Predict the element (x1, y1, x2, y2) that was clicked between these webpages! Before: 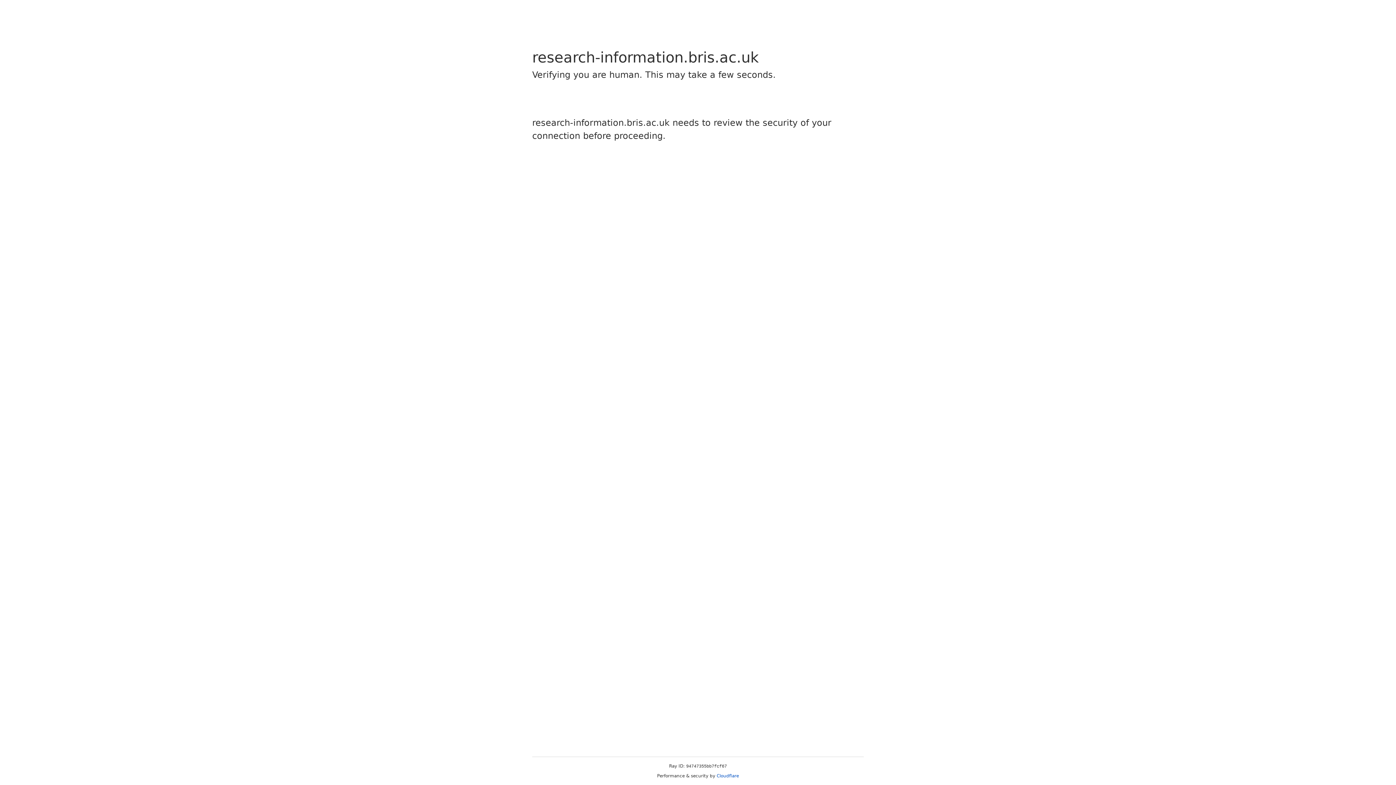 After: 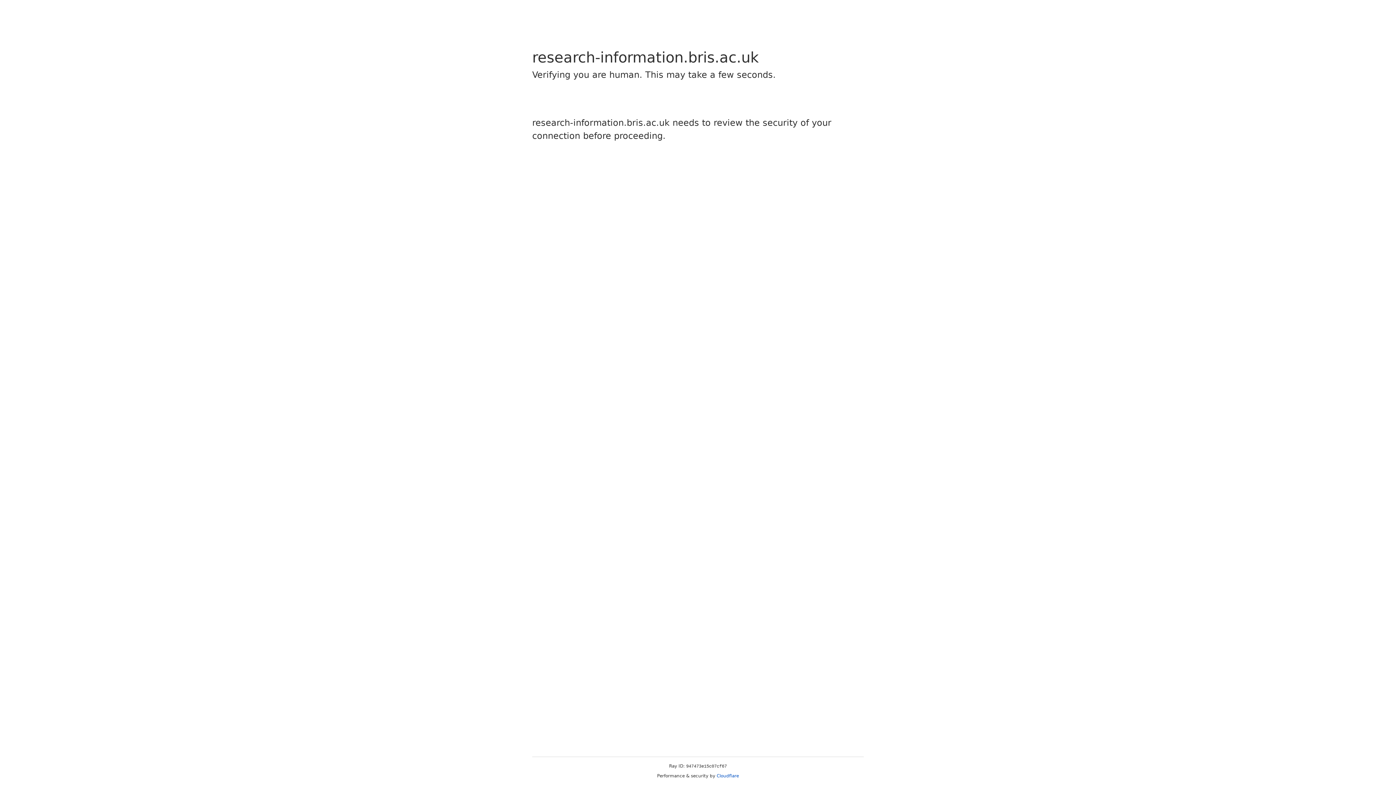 Action: bbox: (716, 773, 739, 778) label: Cloudflare